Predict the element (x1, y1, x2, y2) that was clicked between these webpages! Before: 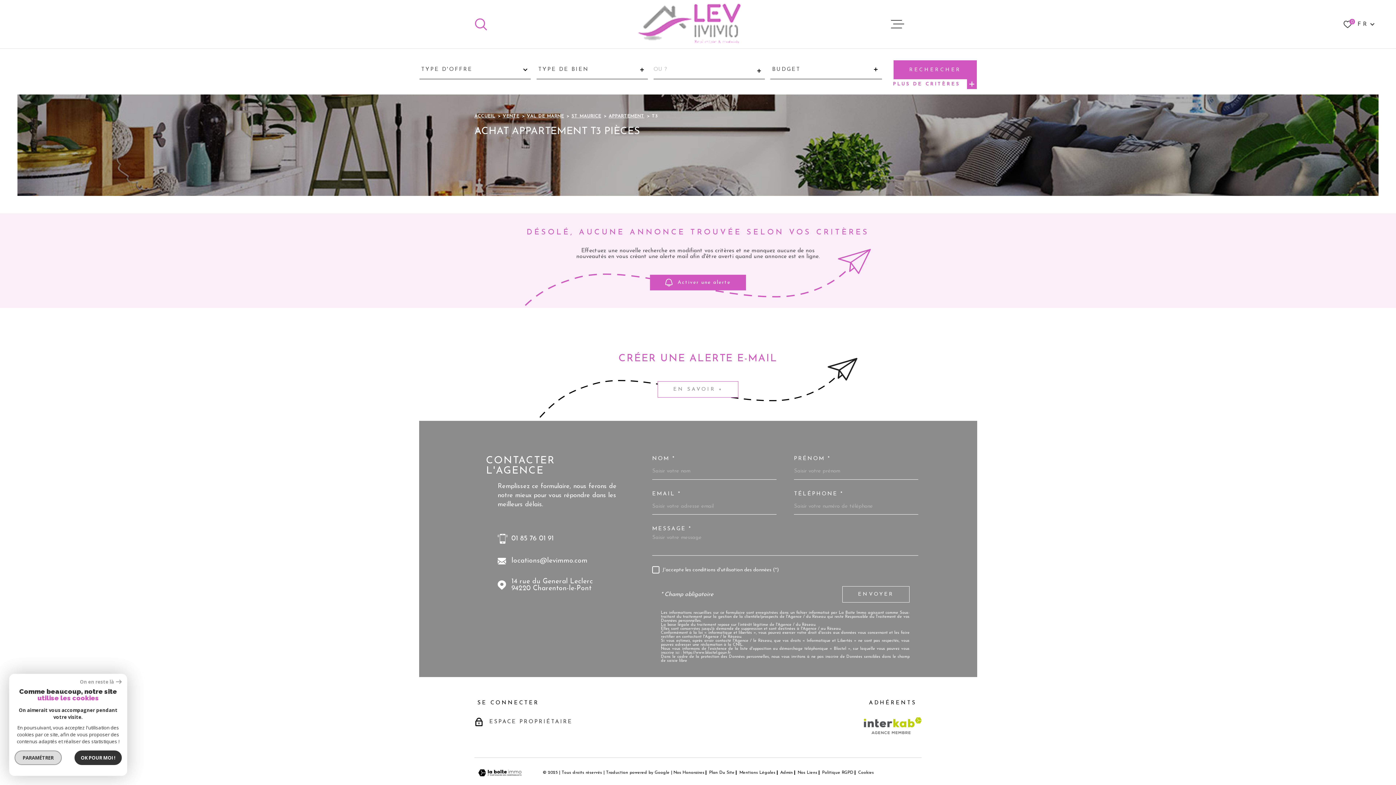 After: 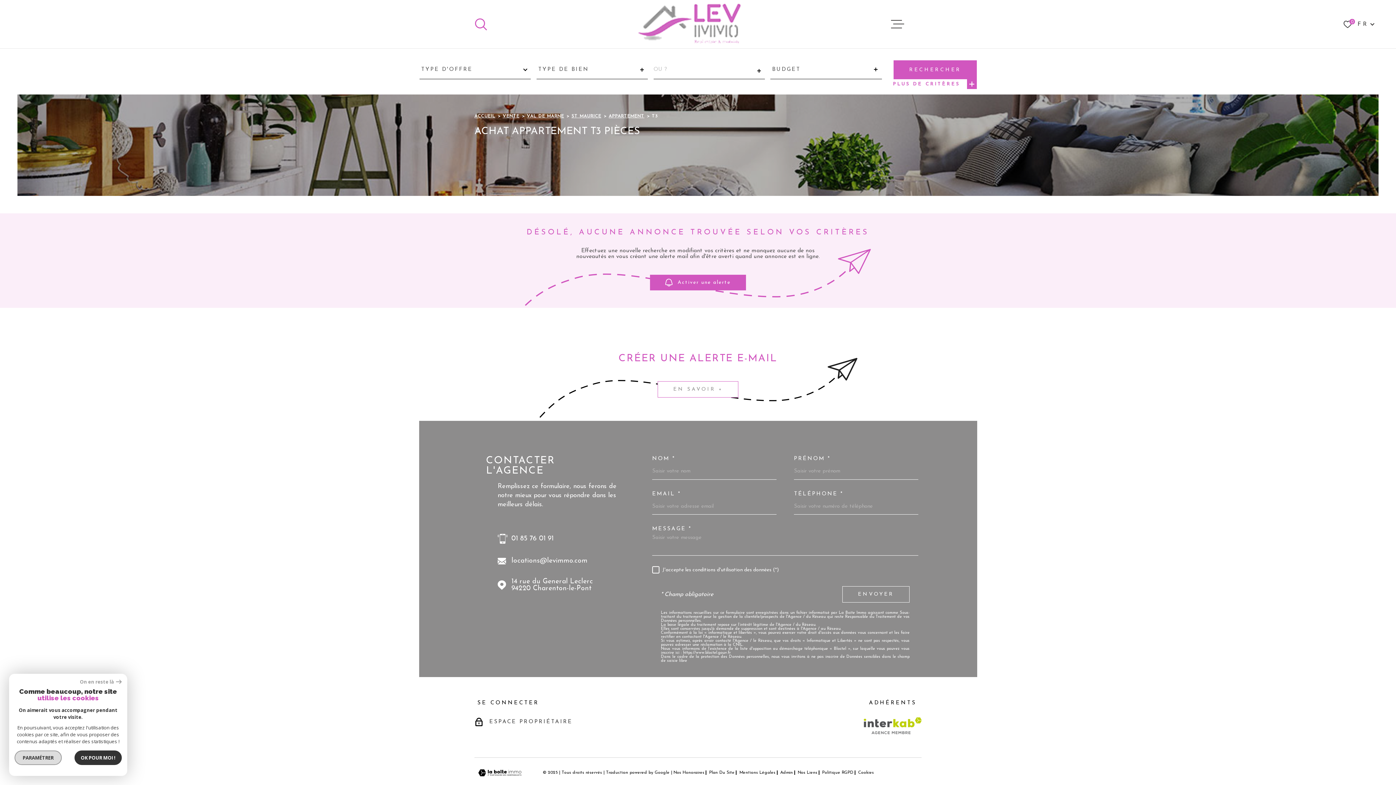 Action: bbox: (474, 717, 572, 726) label: ESPACE PROPRIÉTAIRE